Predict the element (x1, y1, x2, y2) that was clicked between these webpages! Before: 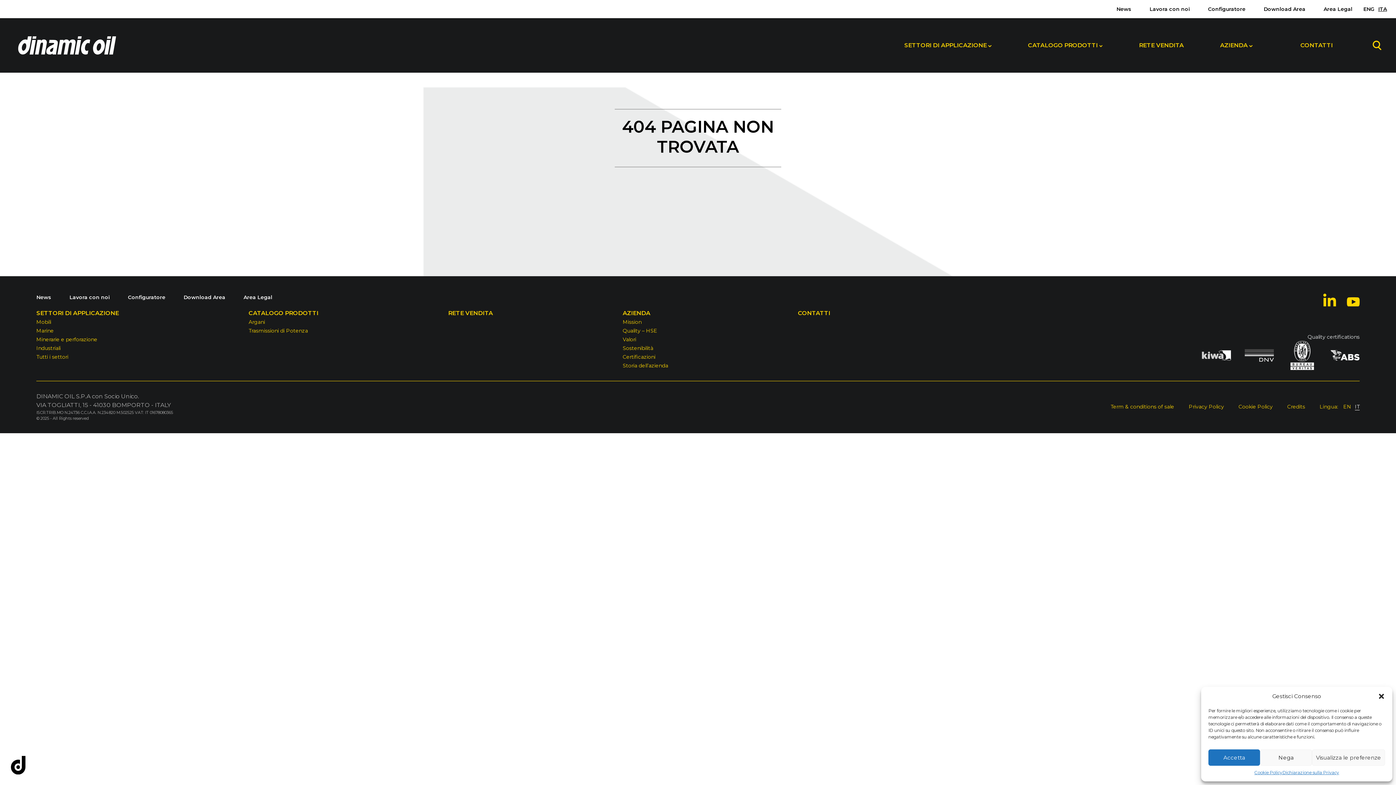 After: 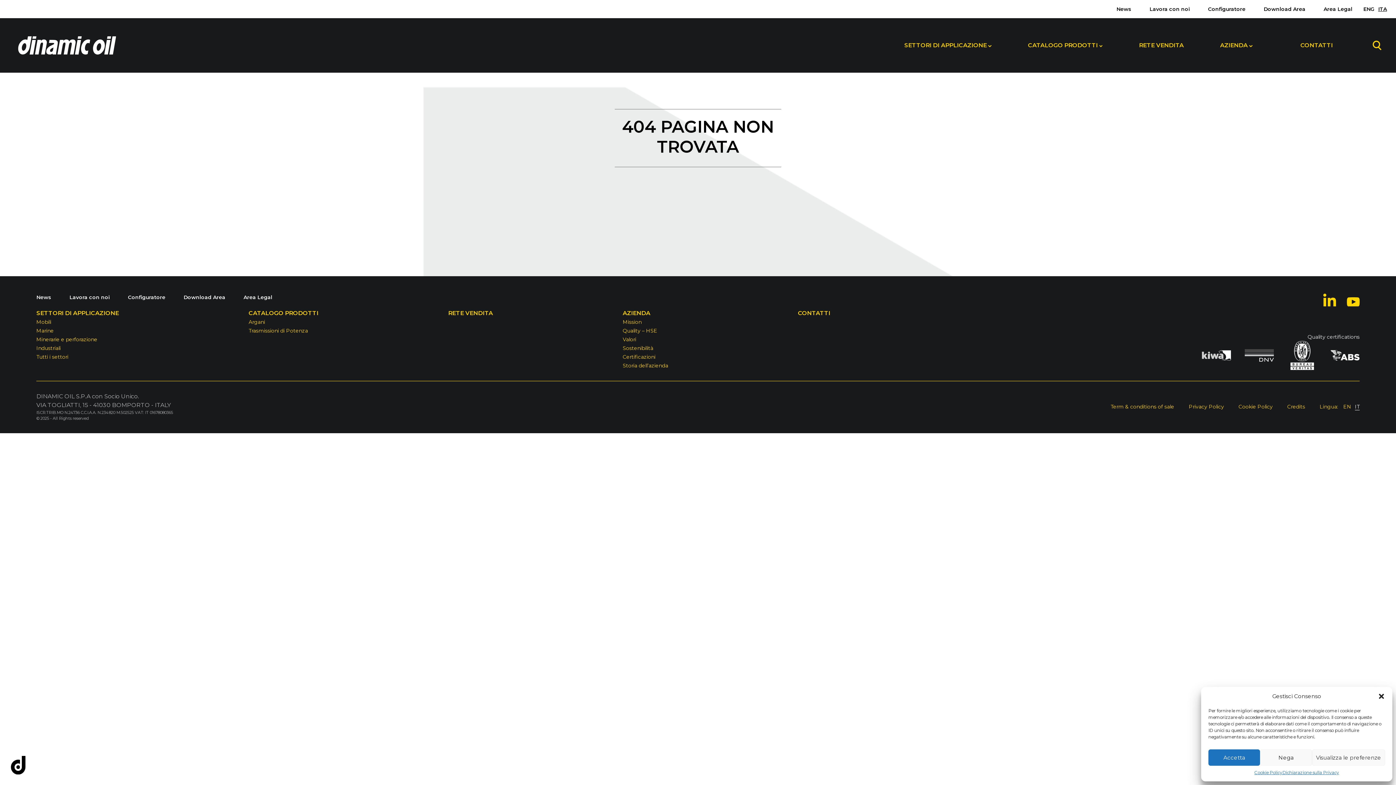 Action: label: Dichiarazione sulla Privacy bbox: (1282, 769, 1339, 776)